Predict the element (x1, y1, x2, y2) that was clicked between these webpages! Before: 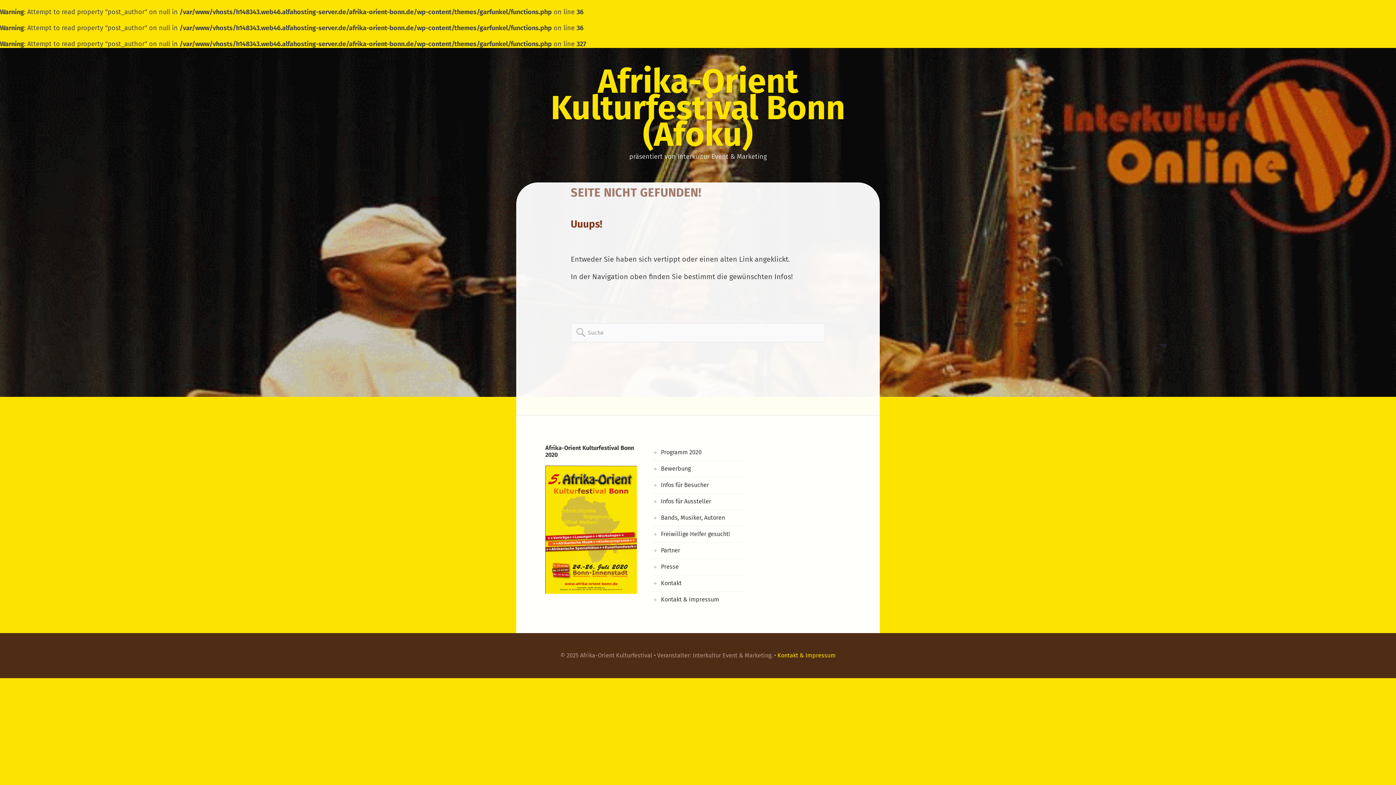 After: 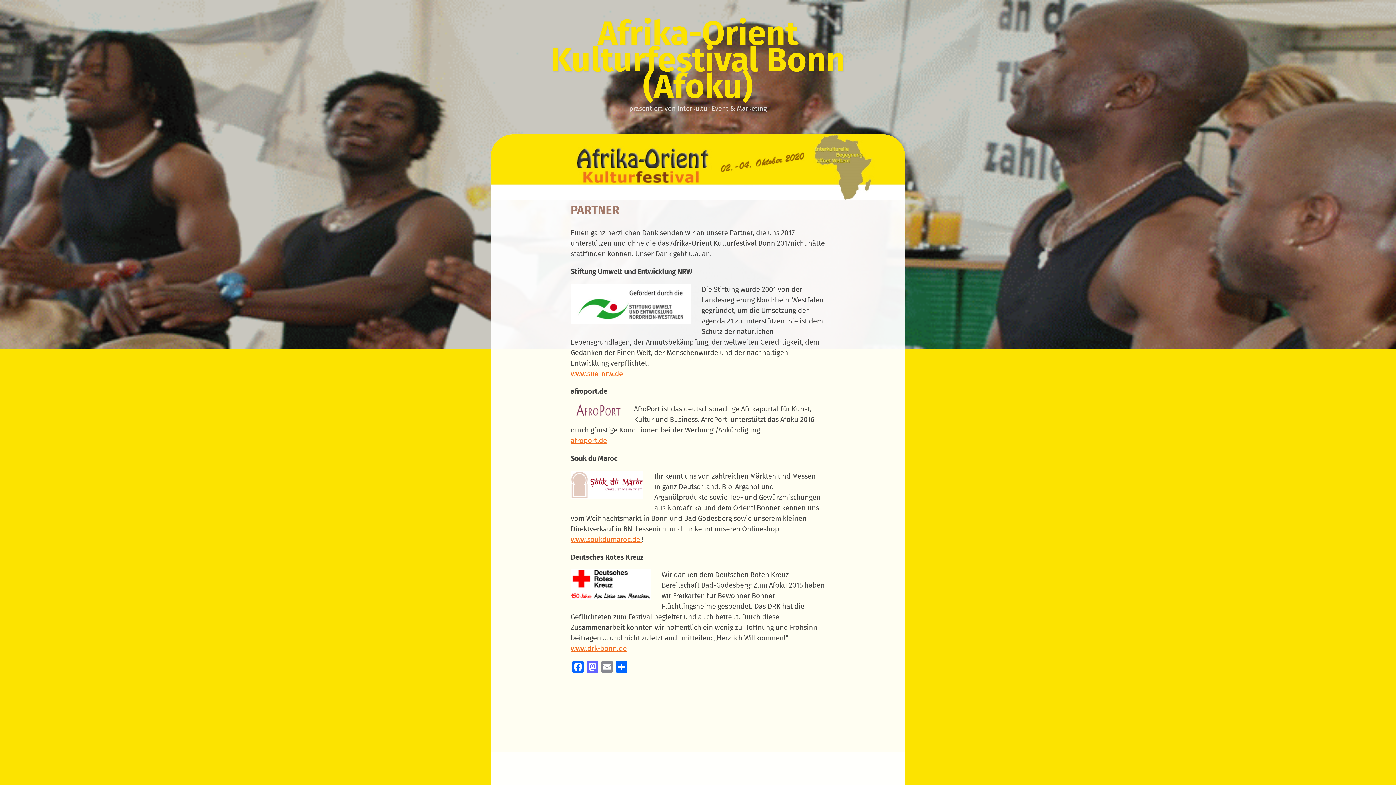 Action: label: Partner bbox: (661, 547, 680, 554)